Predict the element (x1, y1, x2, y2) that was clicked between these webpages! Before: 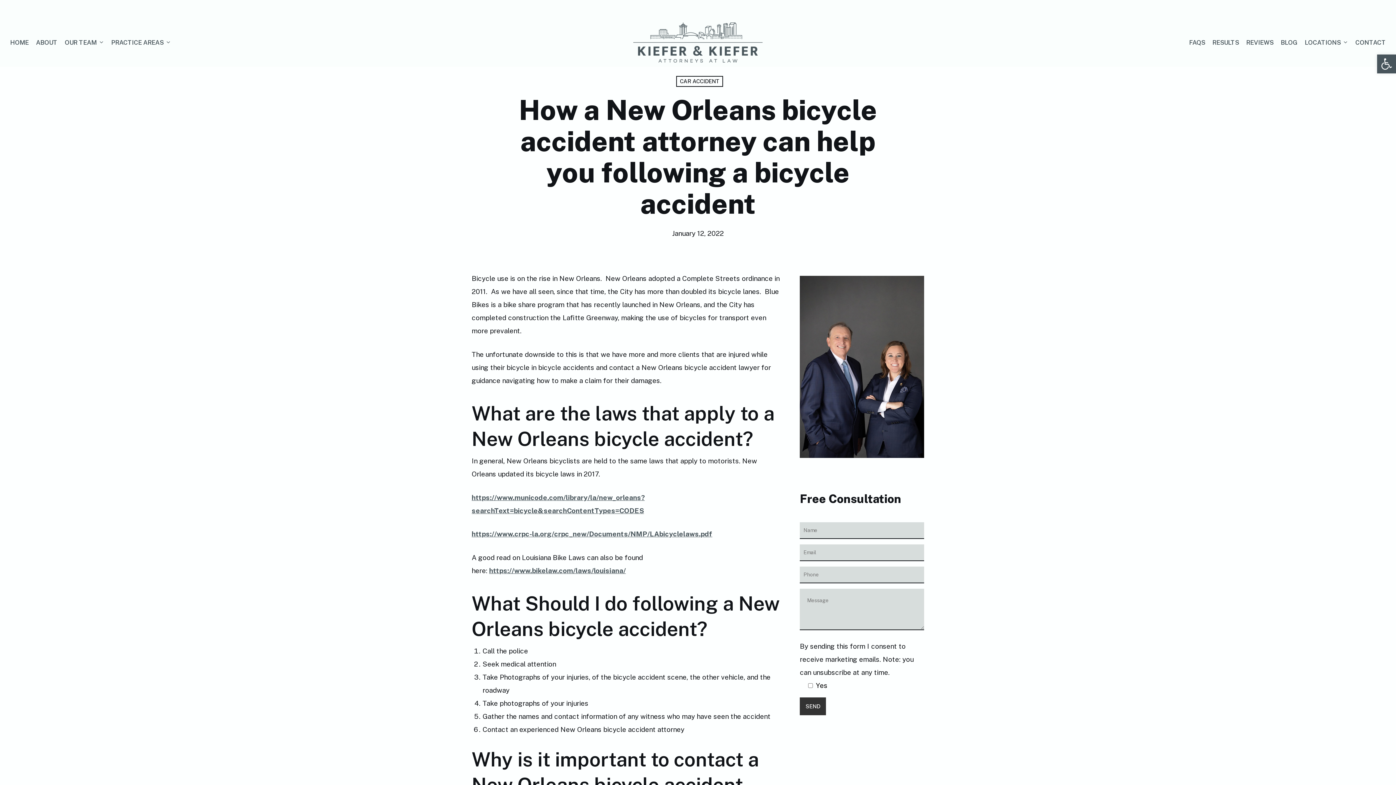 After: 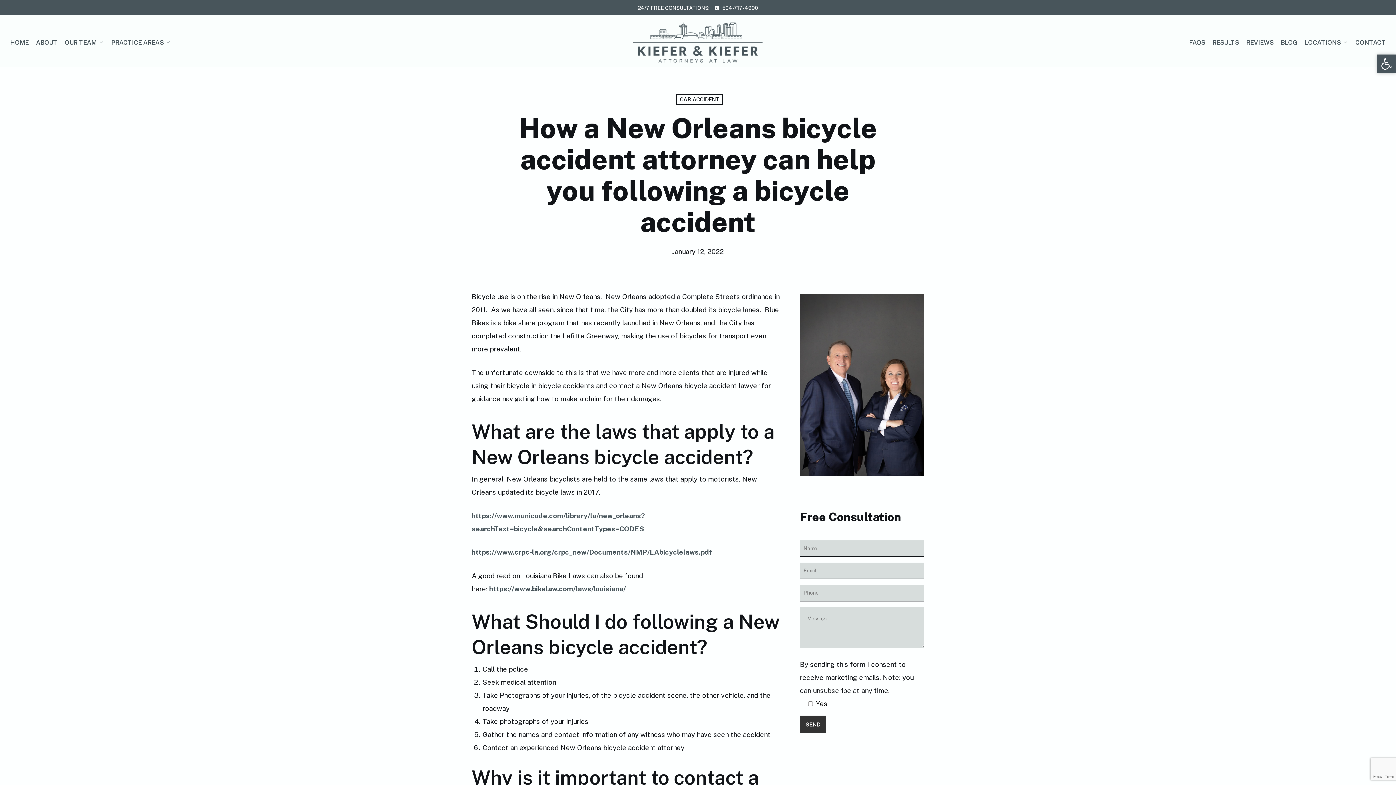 Action: bbox: (1377, 54, 1396, 73) label: Open toolbar